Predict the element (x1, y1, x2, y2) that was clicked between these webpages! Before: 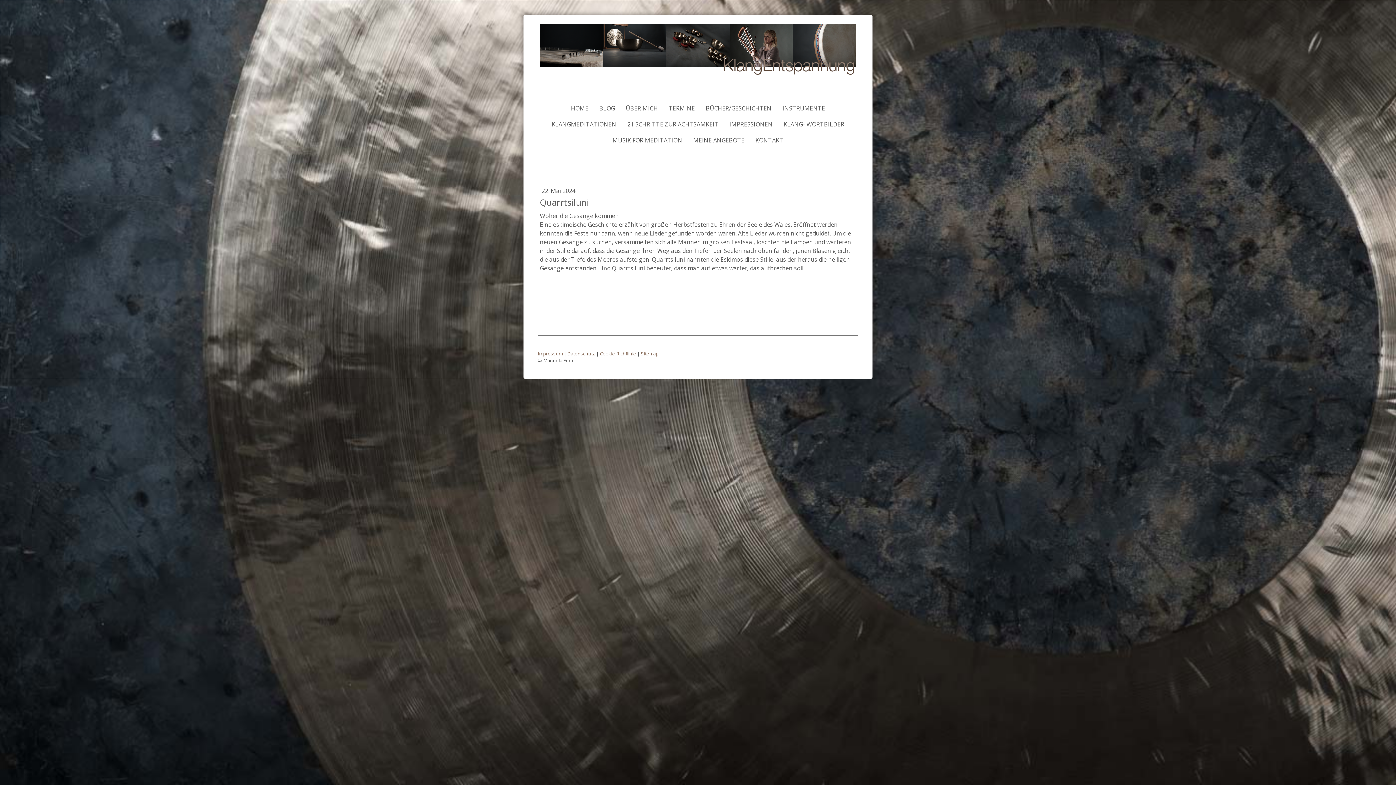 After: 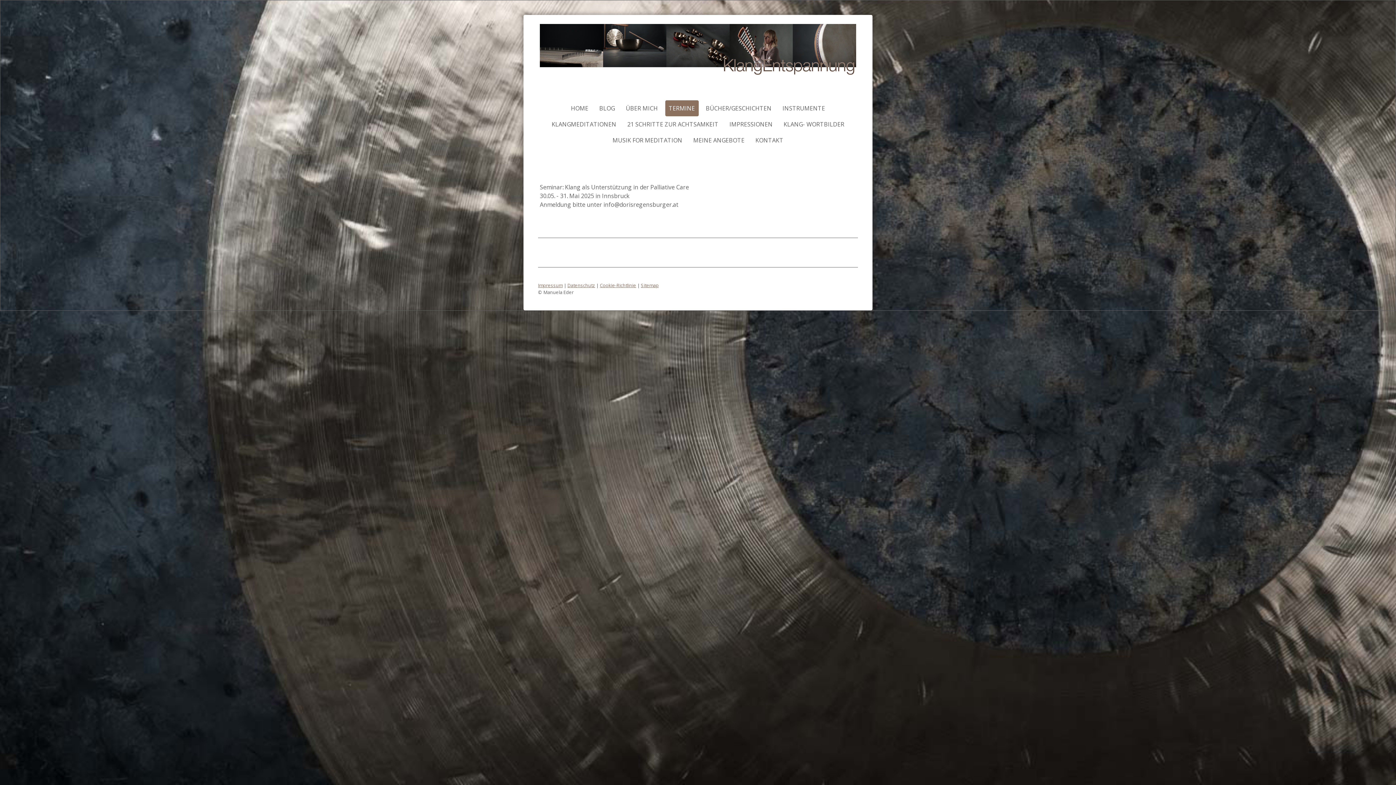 Action: bbox: (665, 100, 698, 116) label: TERMINE